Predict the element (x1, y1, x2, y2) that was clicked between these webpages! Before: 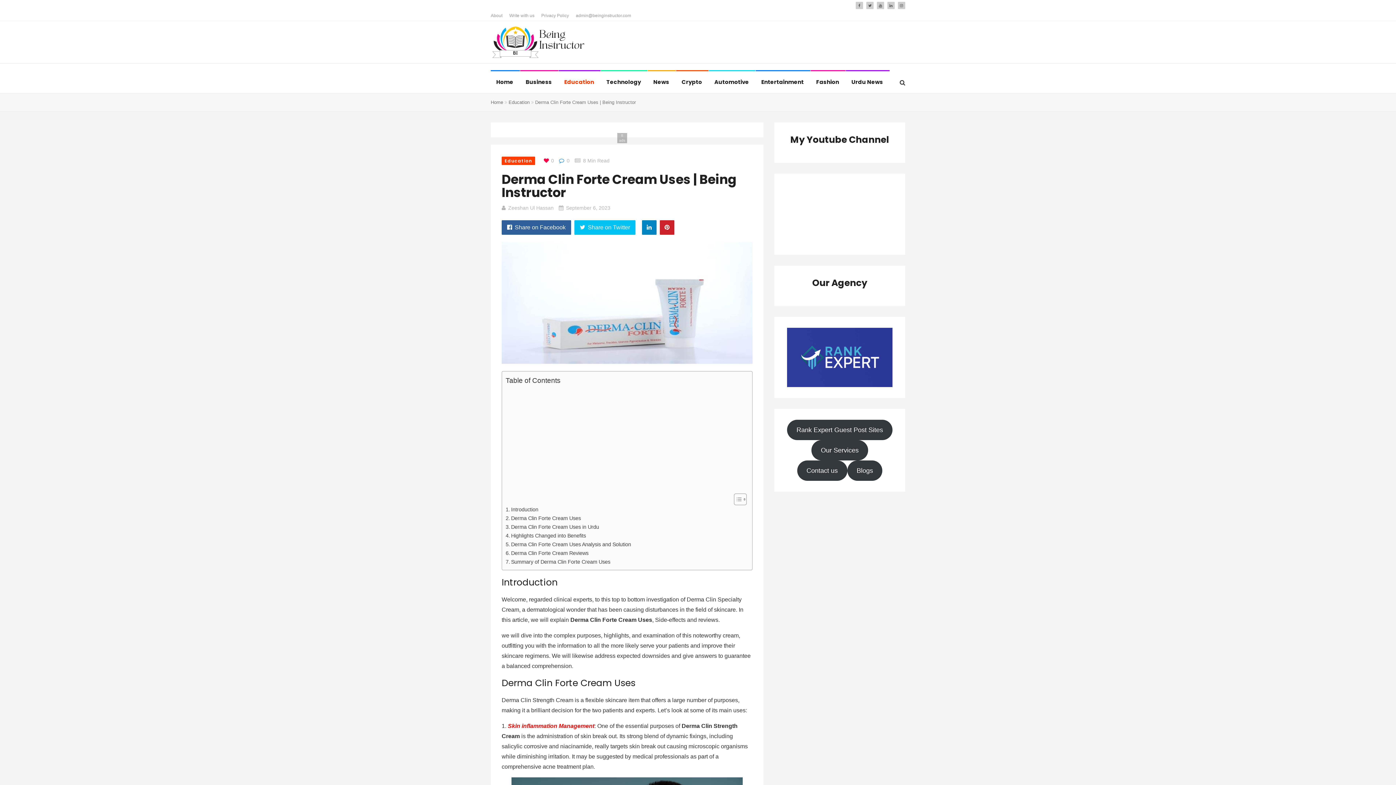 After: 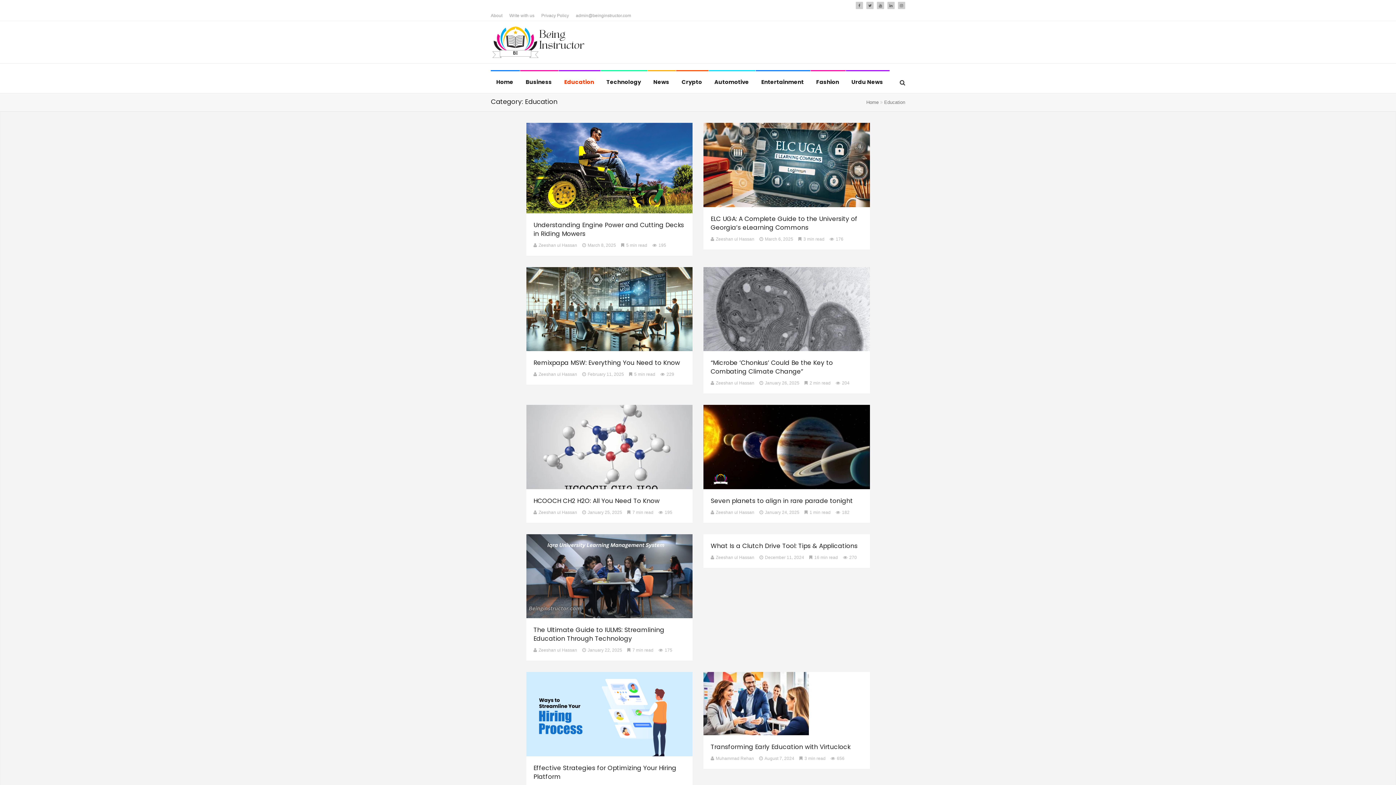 Action: bbox: (501, 156, 535, 165) label: Education